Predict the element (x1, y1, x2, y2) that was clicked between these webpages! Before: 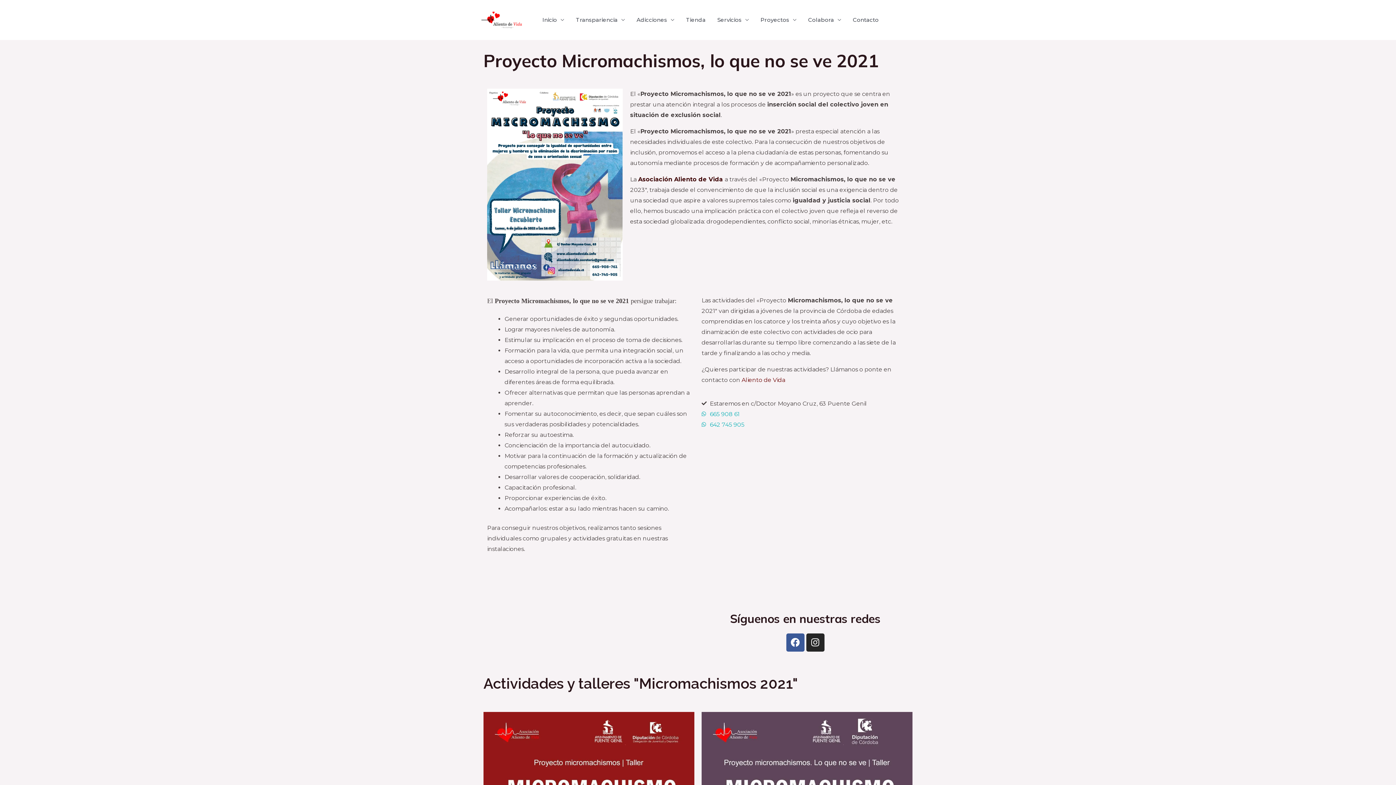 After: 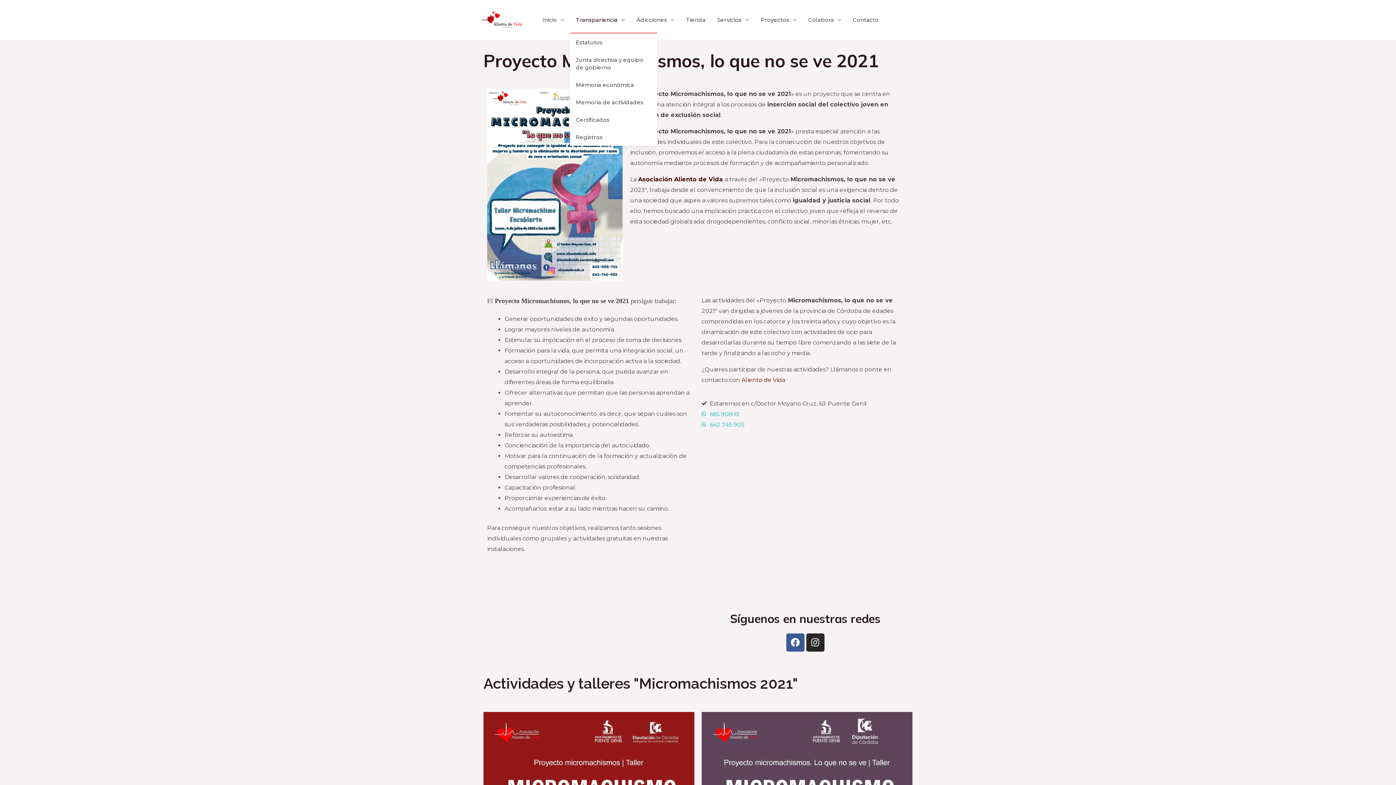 Action: bbox: (570, 7, 630, 32) label: Transpariencia